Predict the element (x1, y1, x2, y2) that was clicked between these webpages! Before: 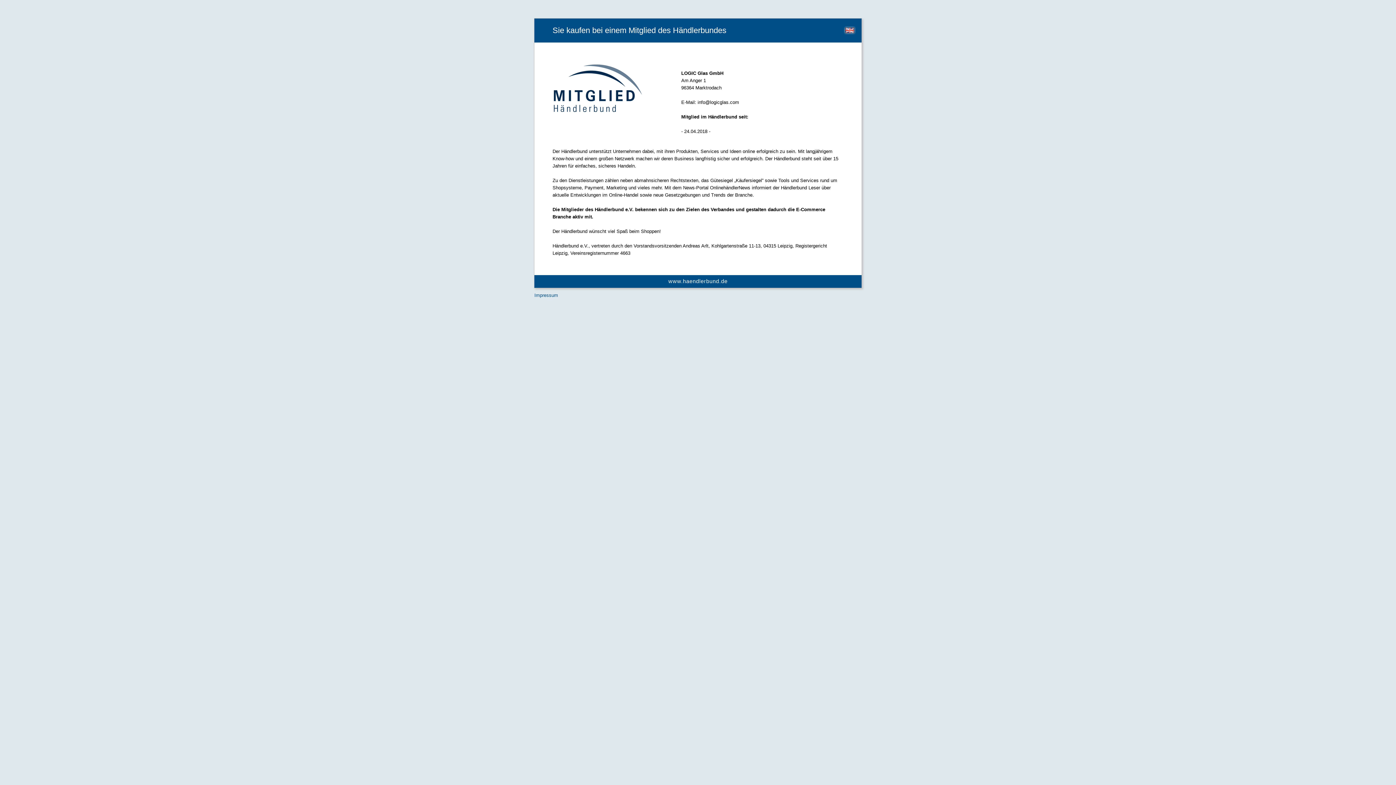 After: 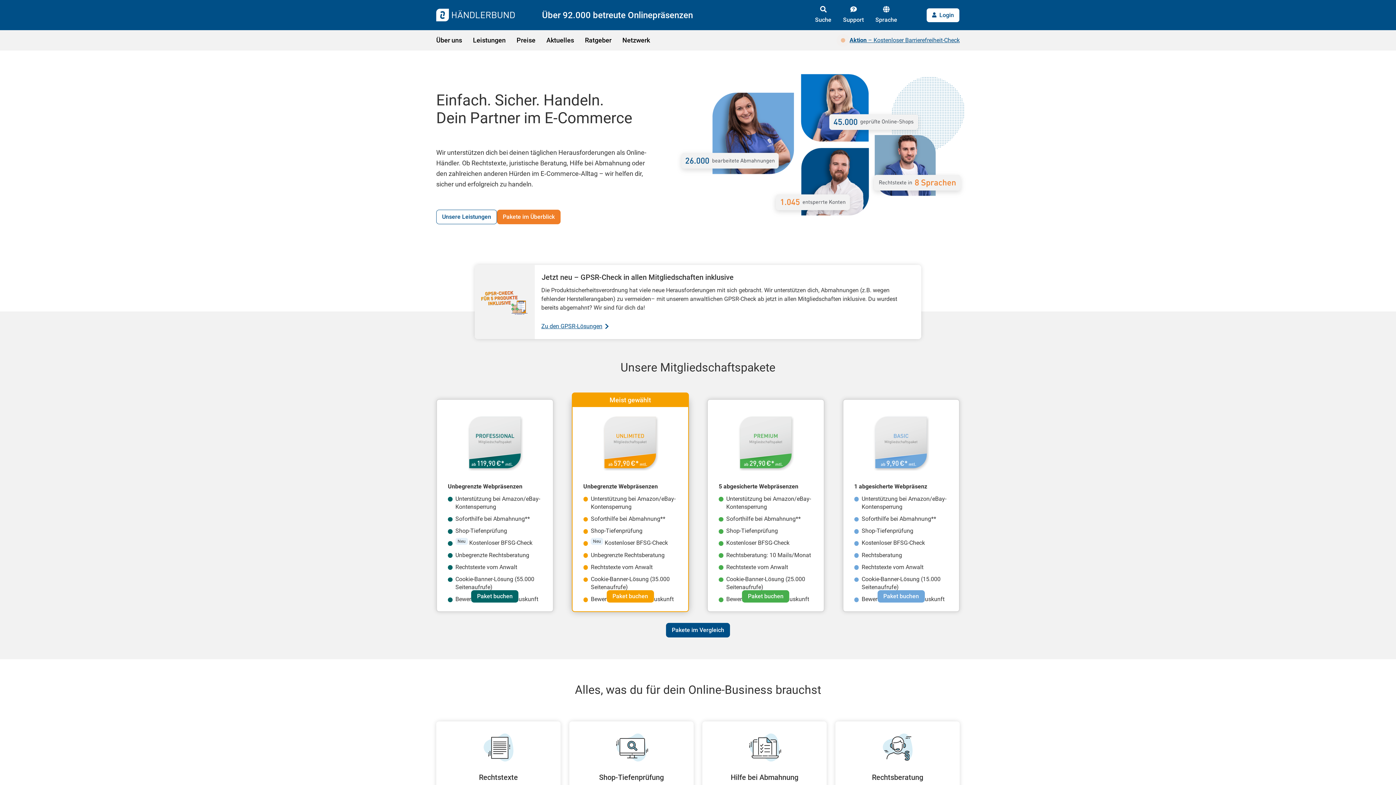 Action: bbox: (668, 278, 727, 284) label: www.haendlerbund.de